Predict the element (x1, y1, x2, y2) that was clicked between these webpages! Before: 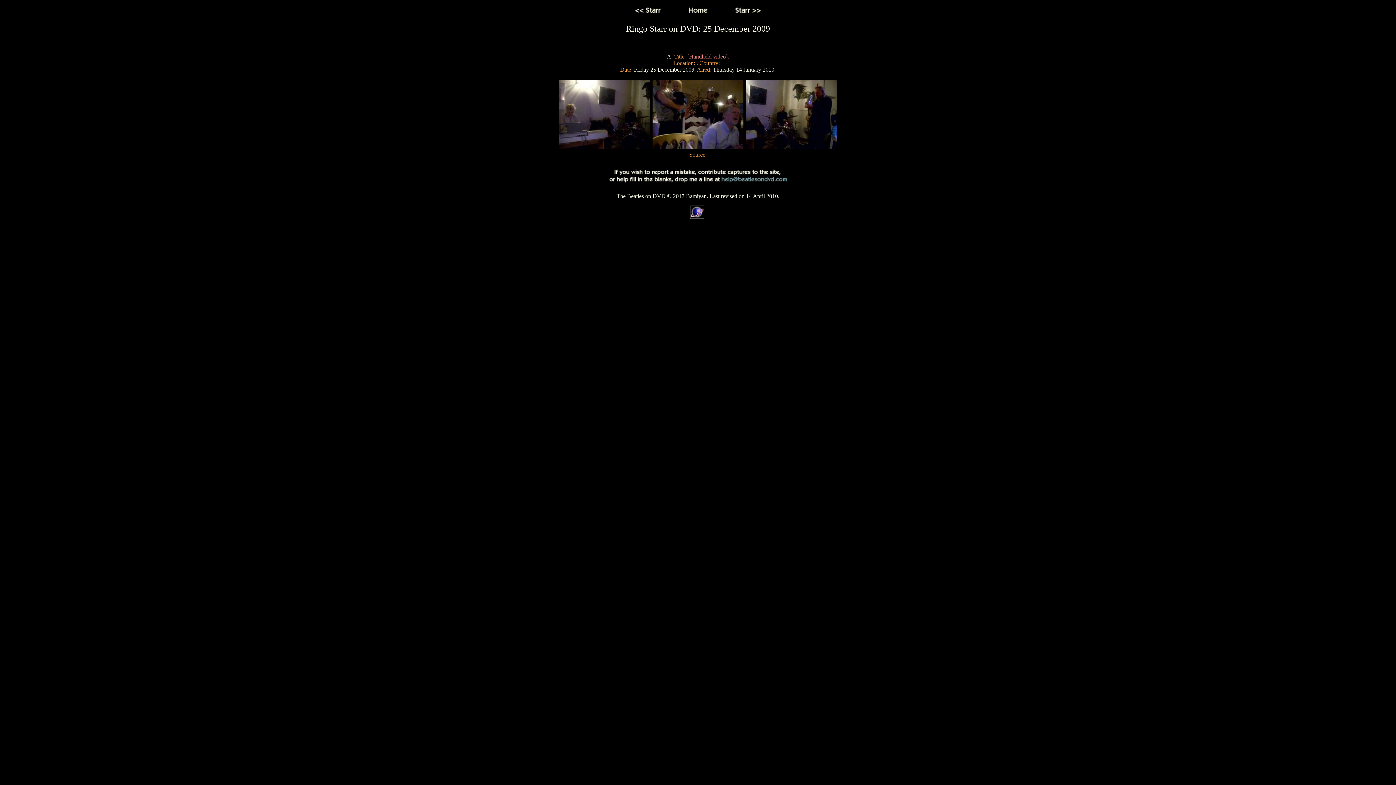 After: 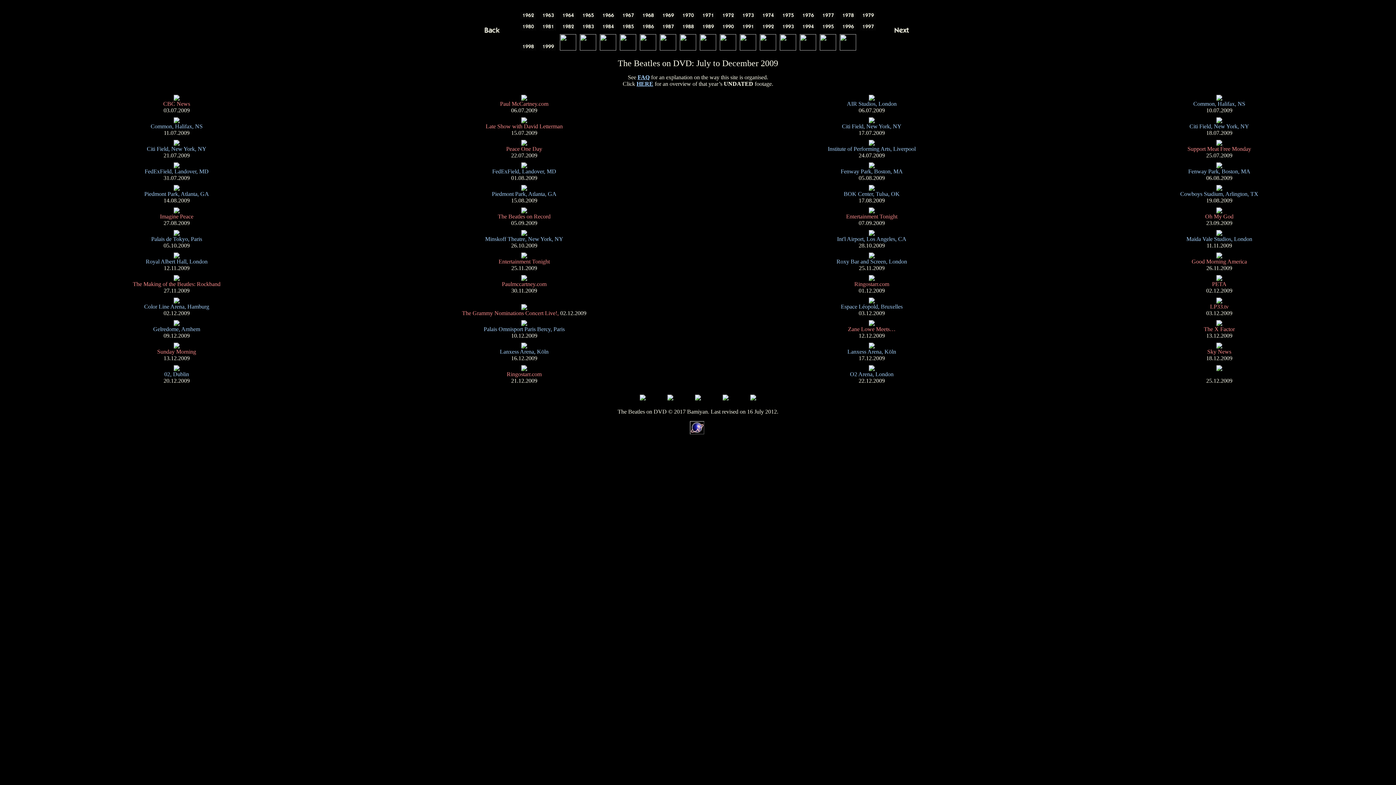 Action: bbox: (674, 10, 721, 17)